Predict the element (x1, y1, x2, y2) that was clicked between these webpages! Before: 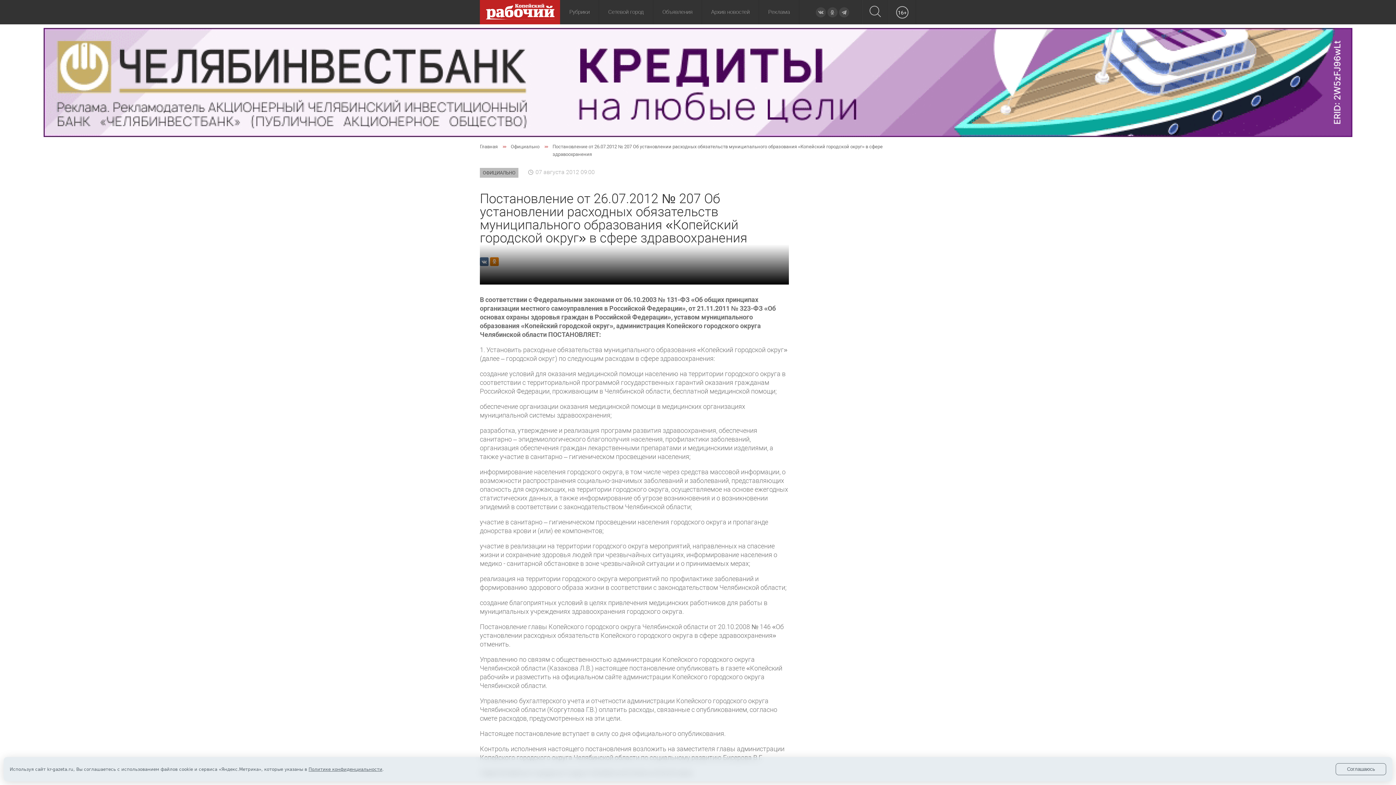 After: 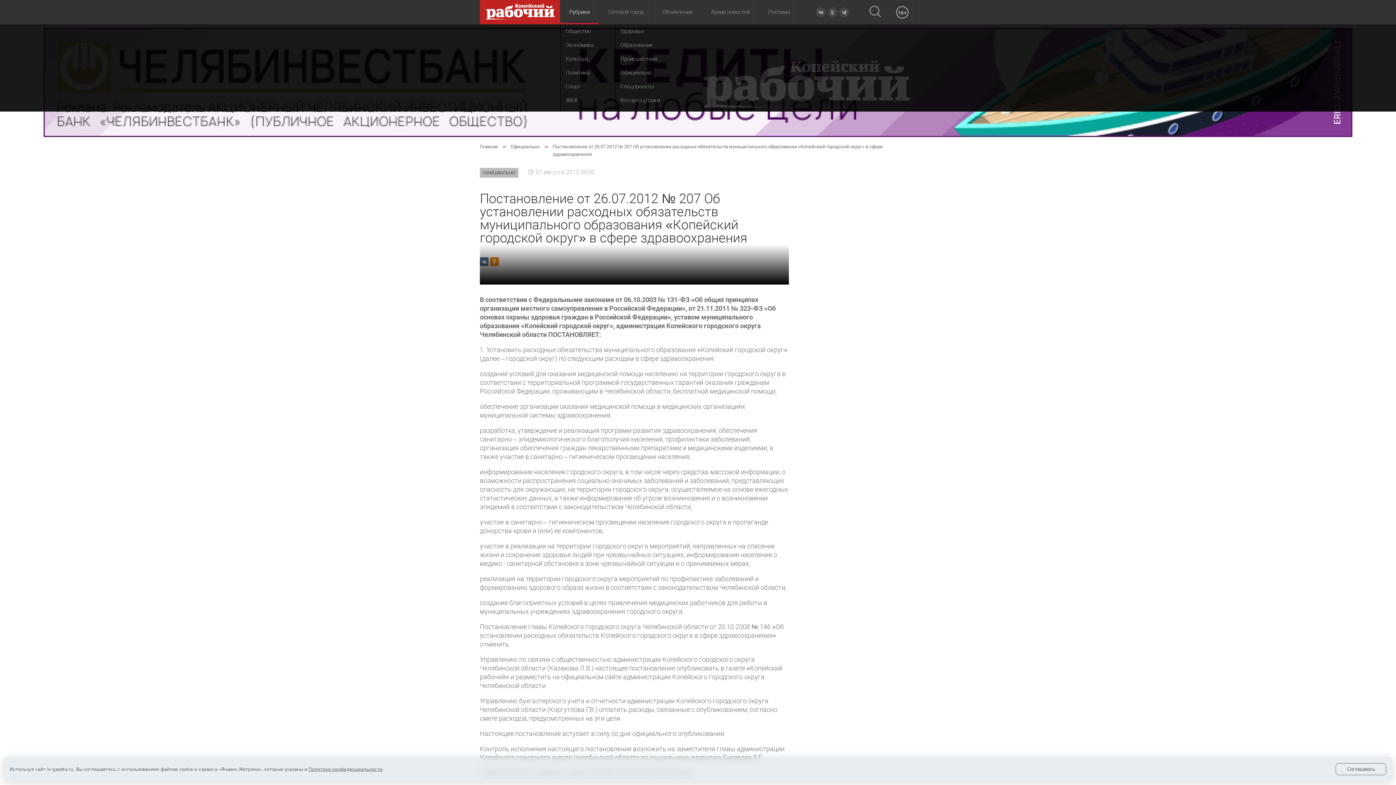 Action: bbox: (560, 0, 599, 24) label: Рубрики